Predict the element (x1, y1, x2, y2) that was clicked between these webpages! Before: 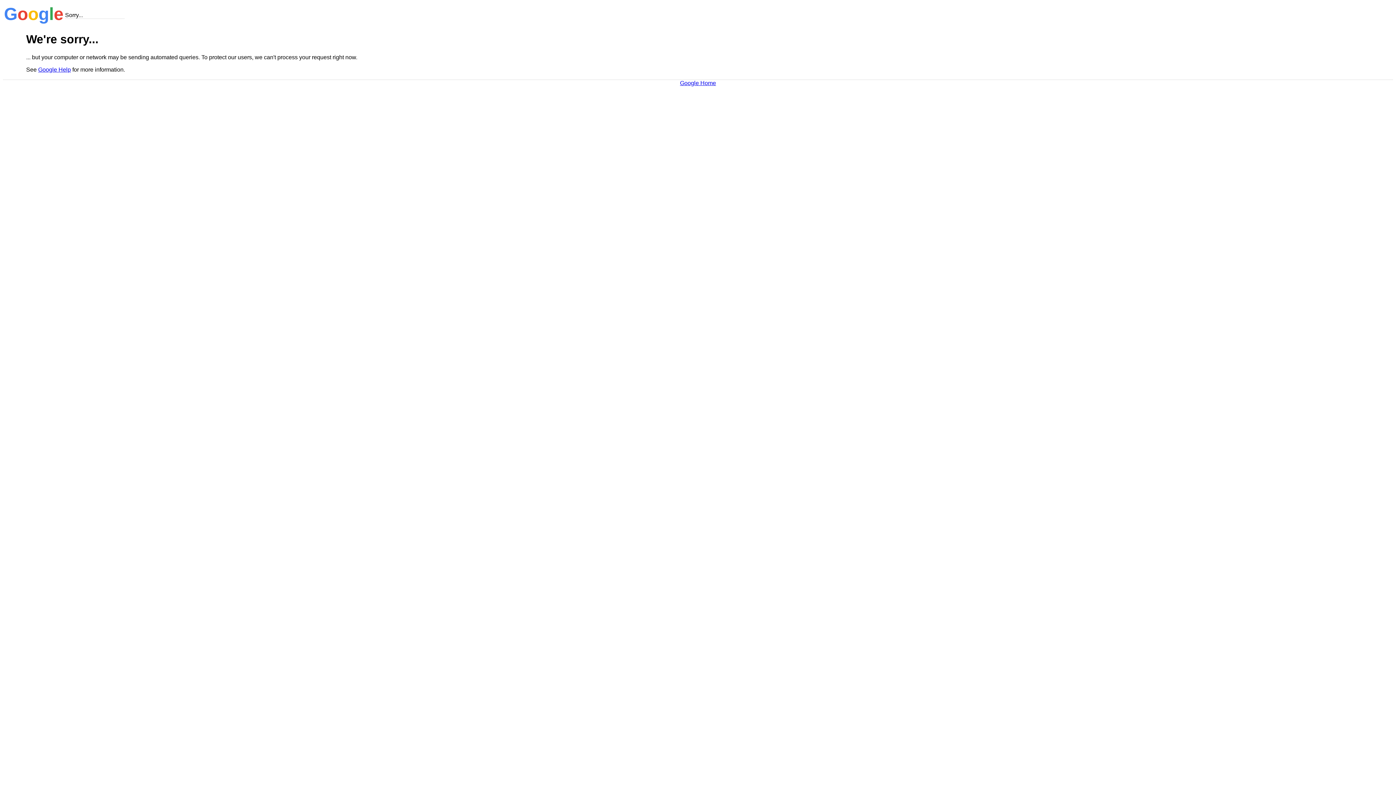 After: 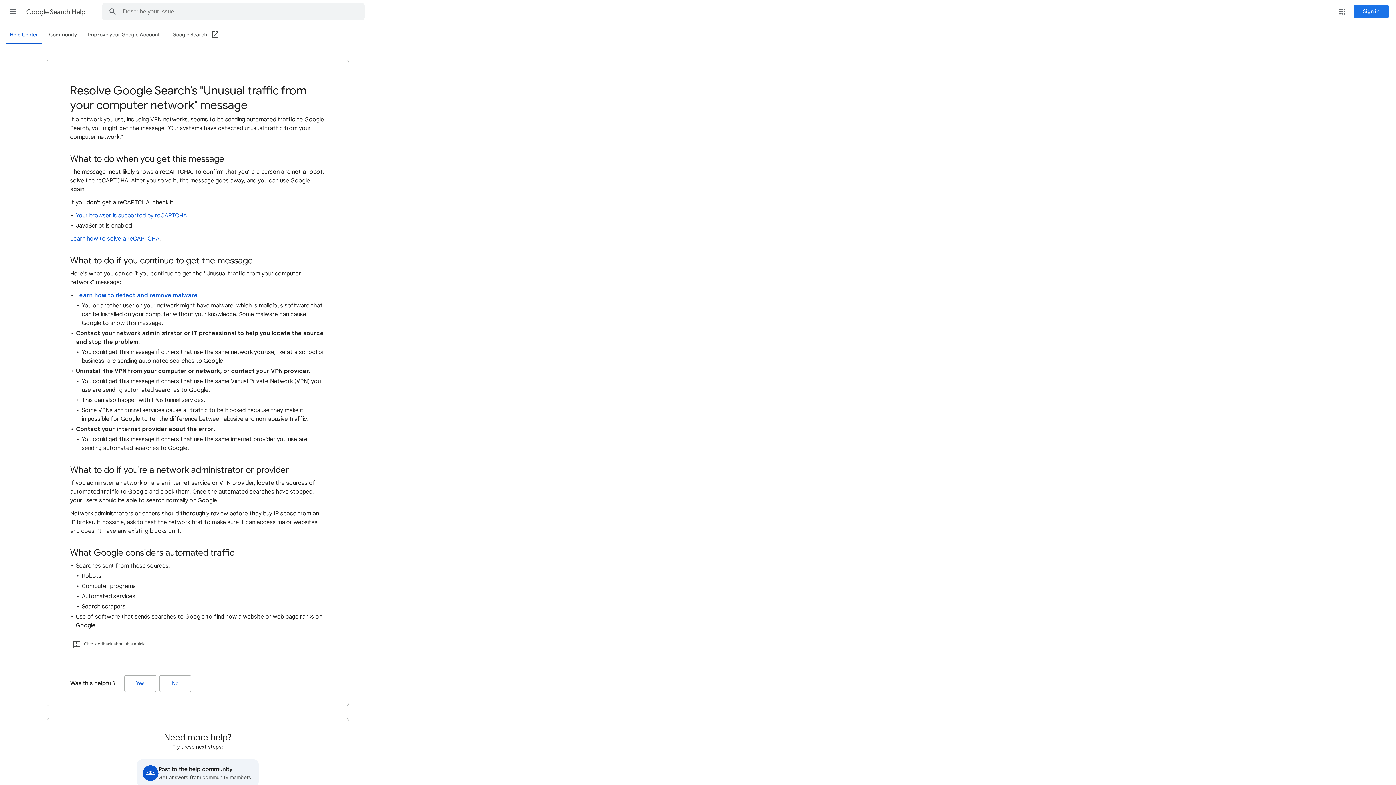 Action: label: Google Help bbox: (38, 66, 70, 72)